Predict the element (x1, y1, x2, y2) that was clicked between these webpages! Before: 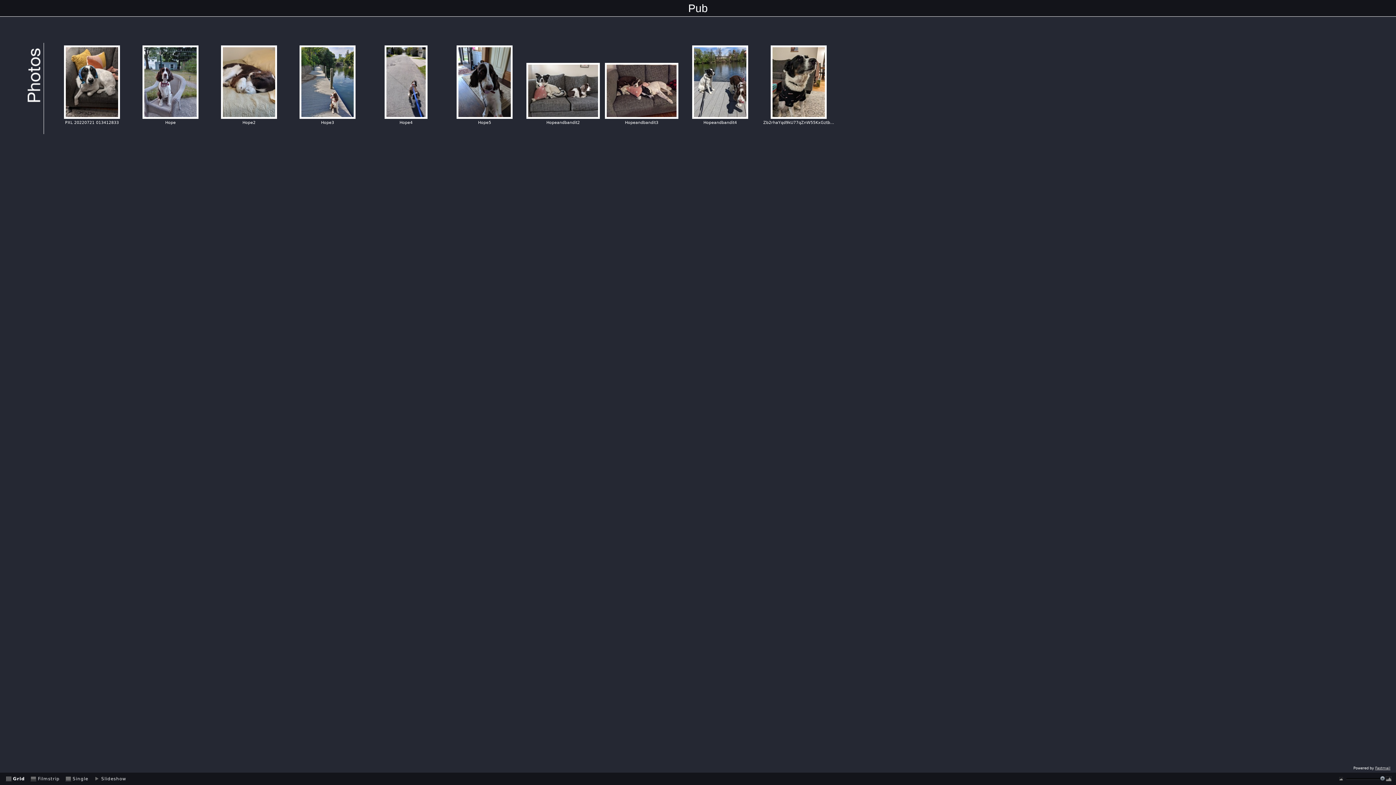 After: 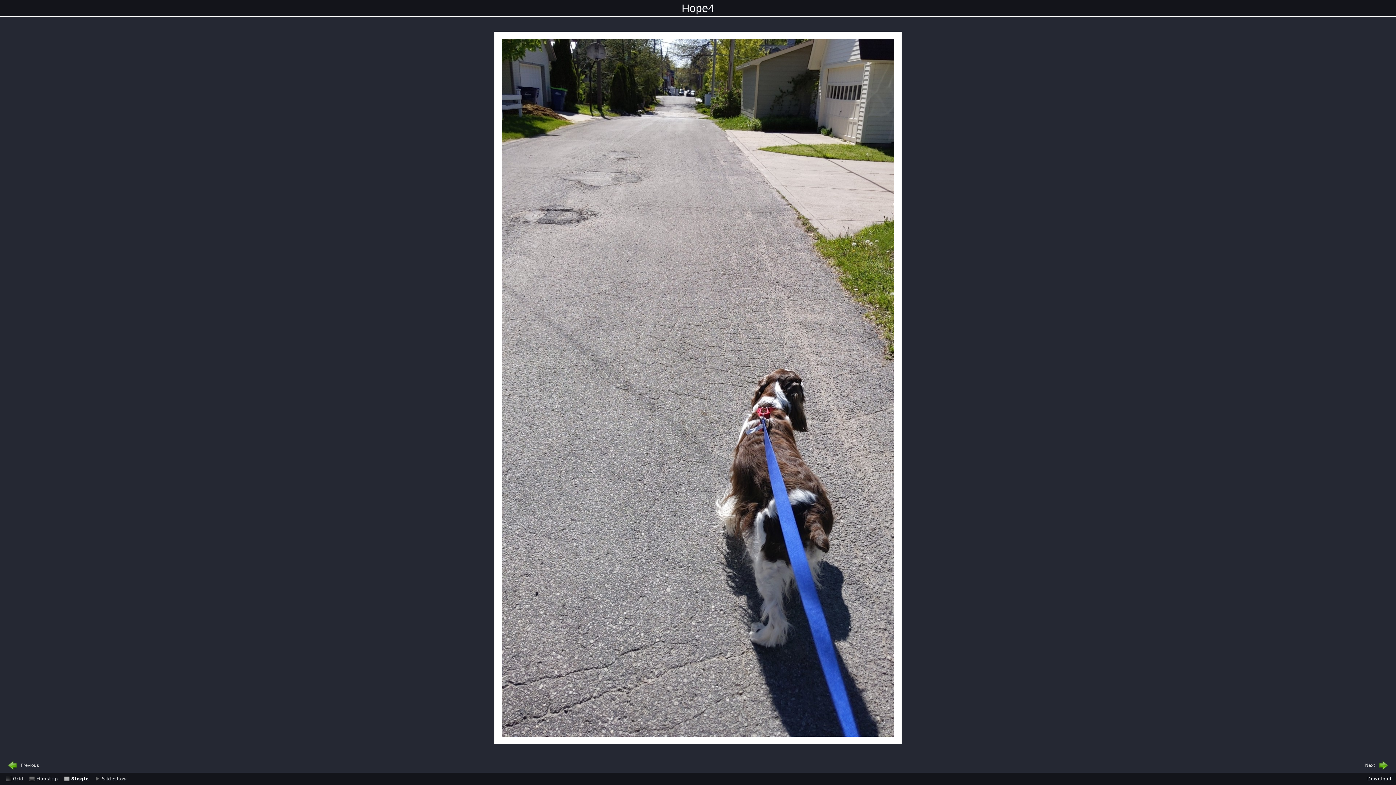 Action: bbox: (384, 45, 427, 118)